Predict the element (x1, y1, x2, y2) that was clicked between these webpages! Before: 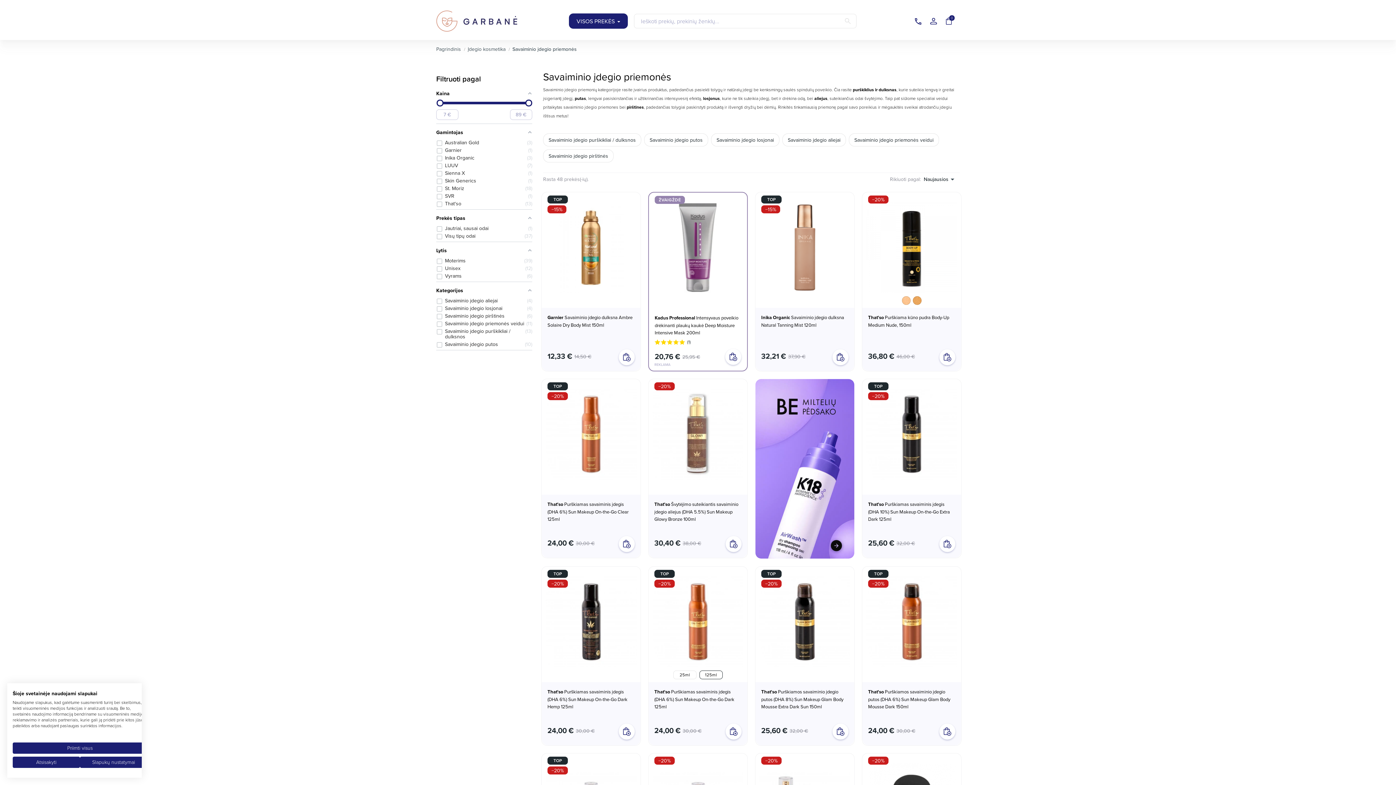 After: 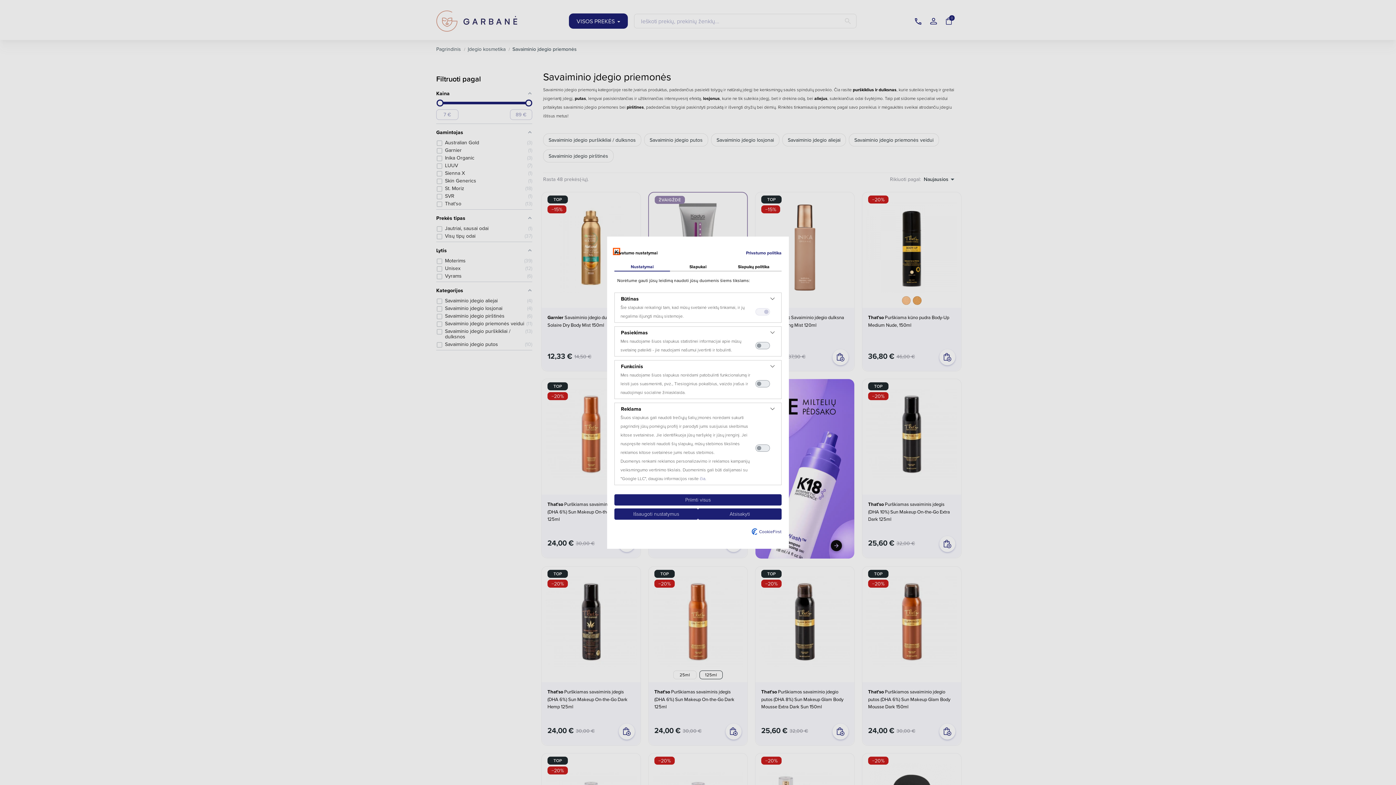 Action: label: Sureguliuokite cookie nuostatas bbox: (80, 757, 147, 768)